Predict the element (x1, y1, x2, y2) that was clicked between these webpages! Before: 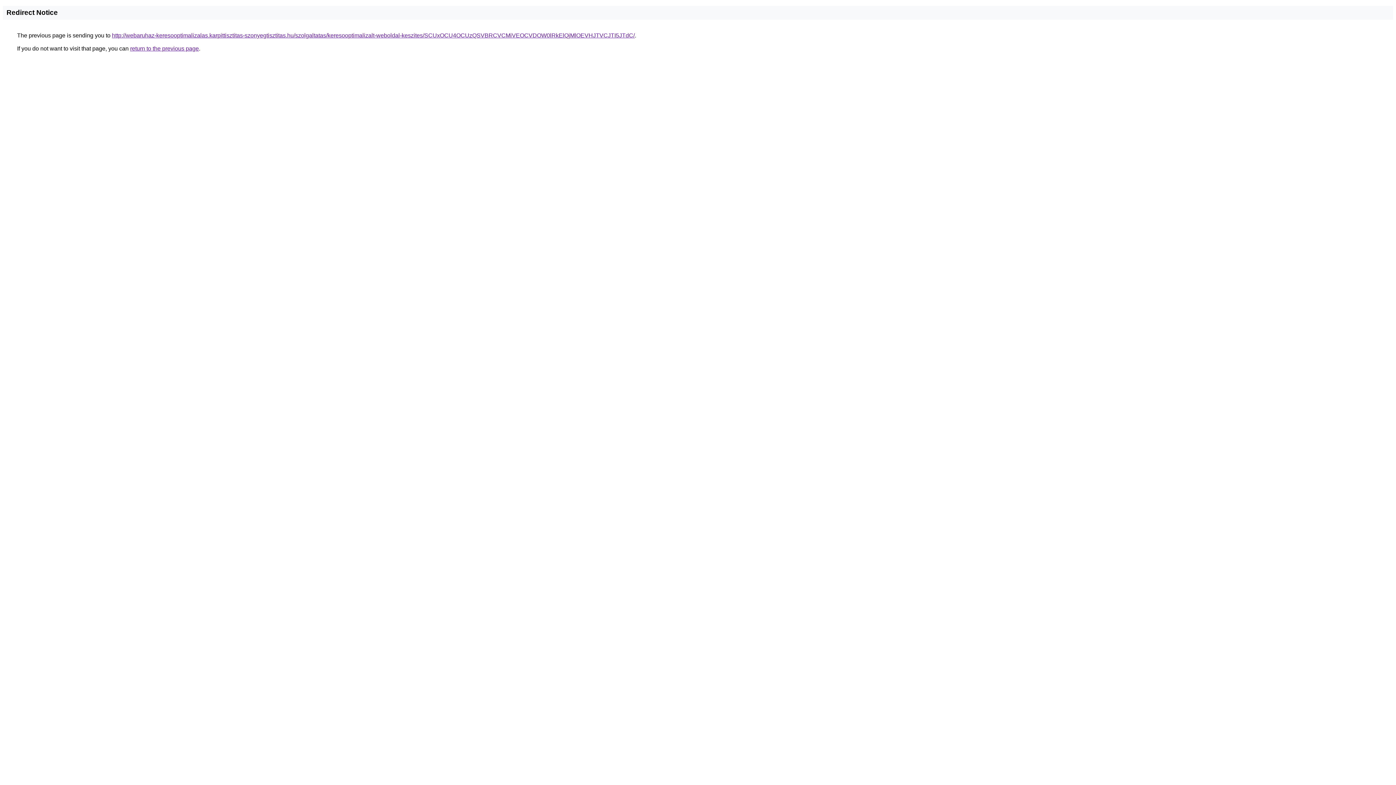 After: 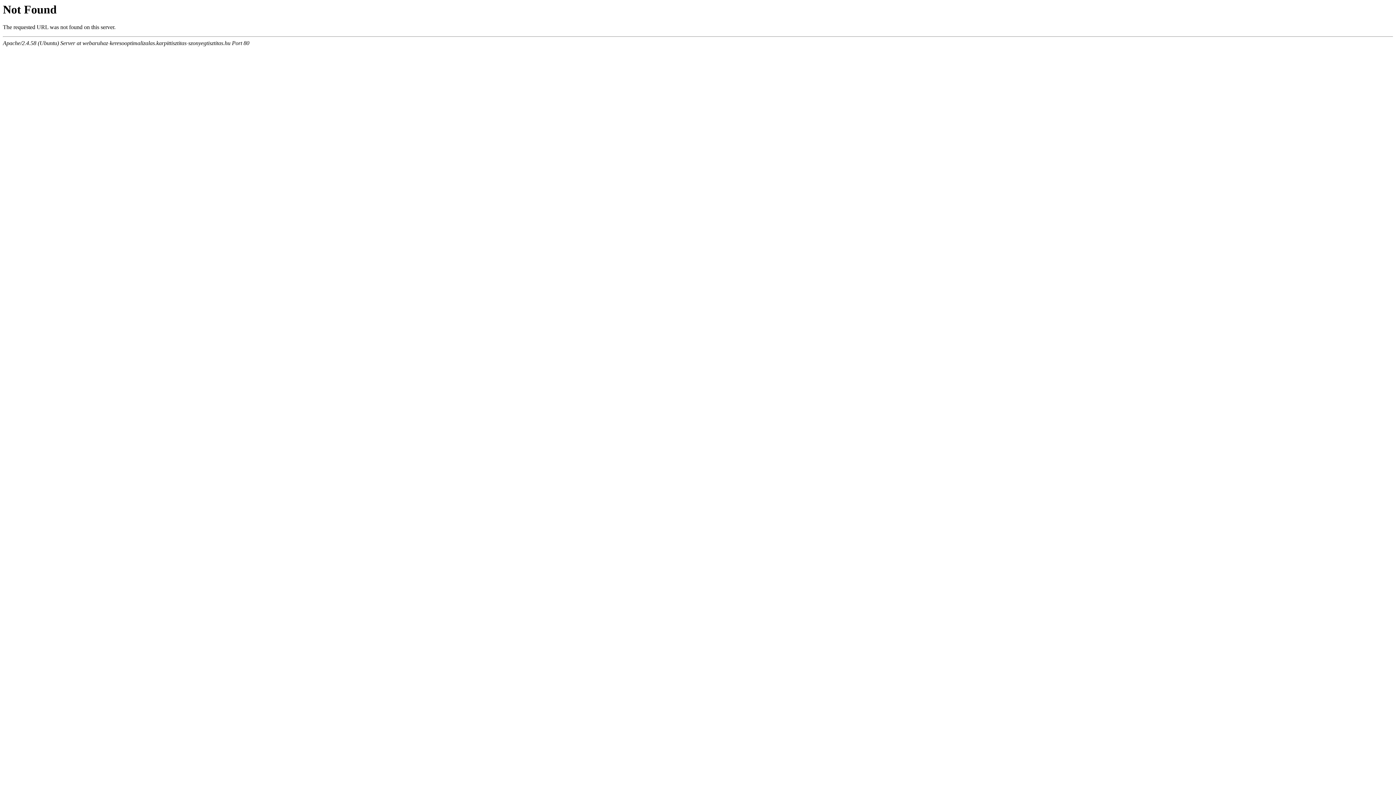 Action: label: http://webaruhaz-keresooptimalizalas.karpittisztitas-szonyegtisztitas.hu/szolgaltatas/keresooptimalizalt-weboldal-keszites/SCUxOCU4OCUzQSVBRCVCMiVEOCVDOW0lRkElQjMlOEVHJTVCJTI5JTdC/ bbox: (112, 32, 634, 38)